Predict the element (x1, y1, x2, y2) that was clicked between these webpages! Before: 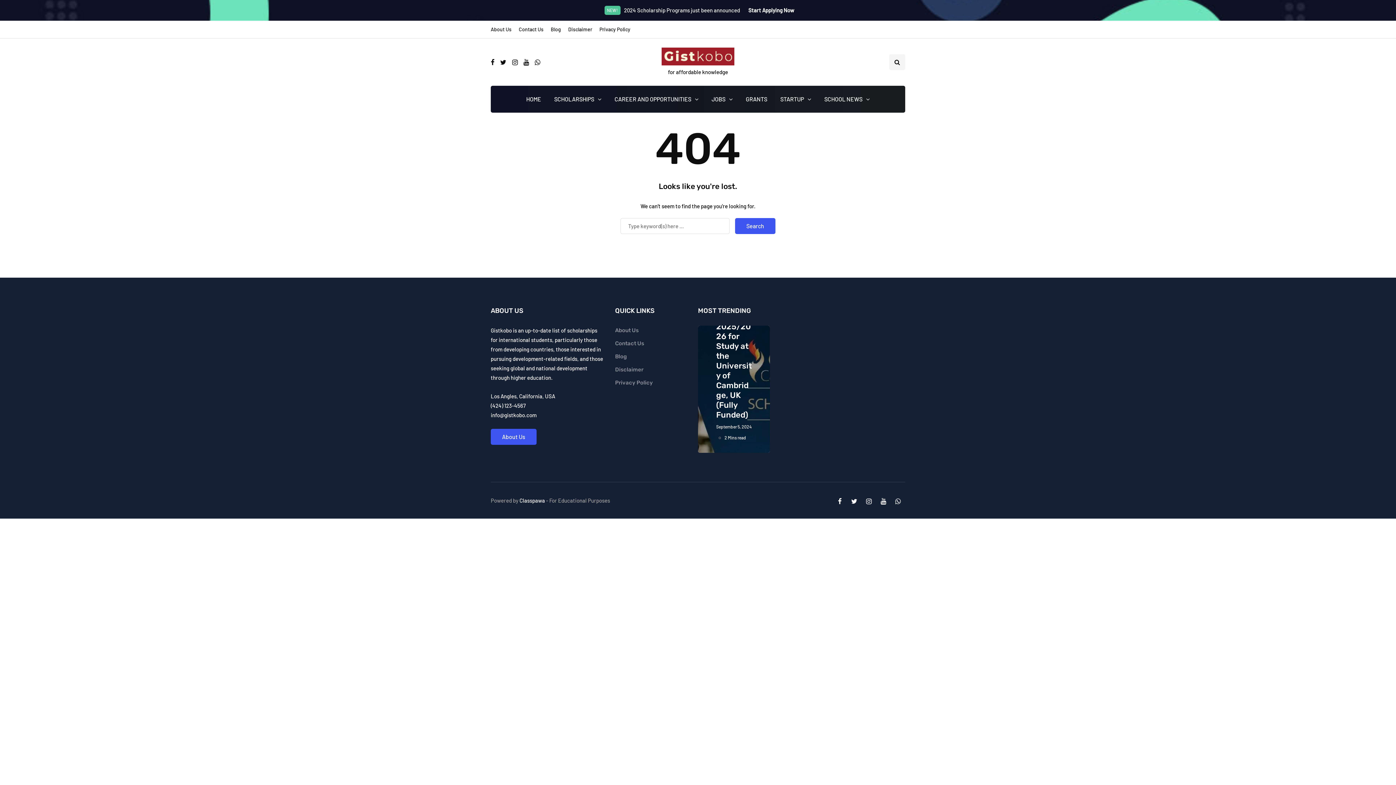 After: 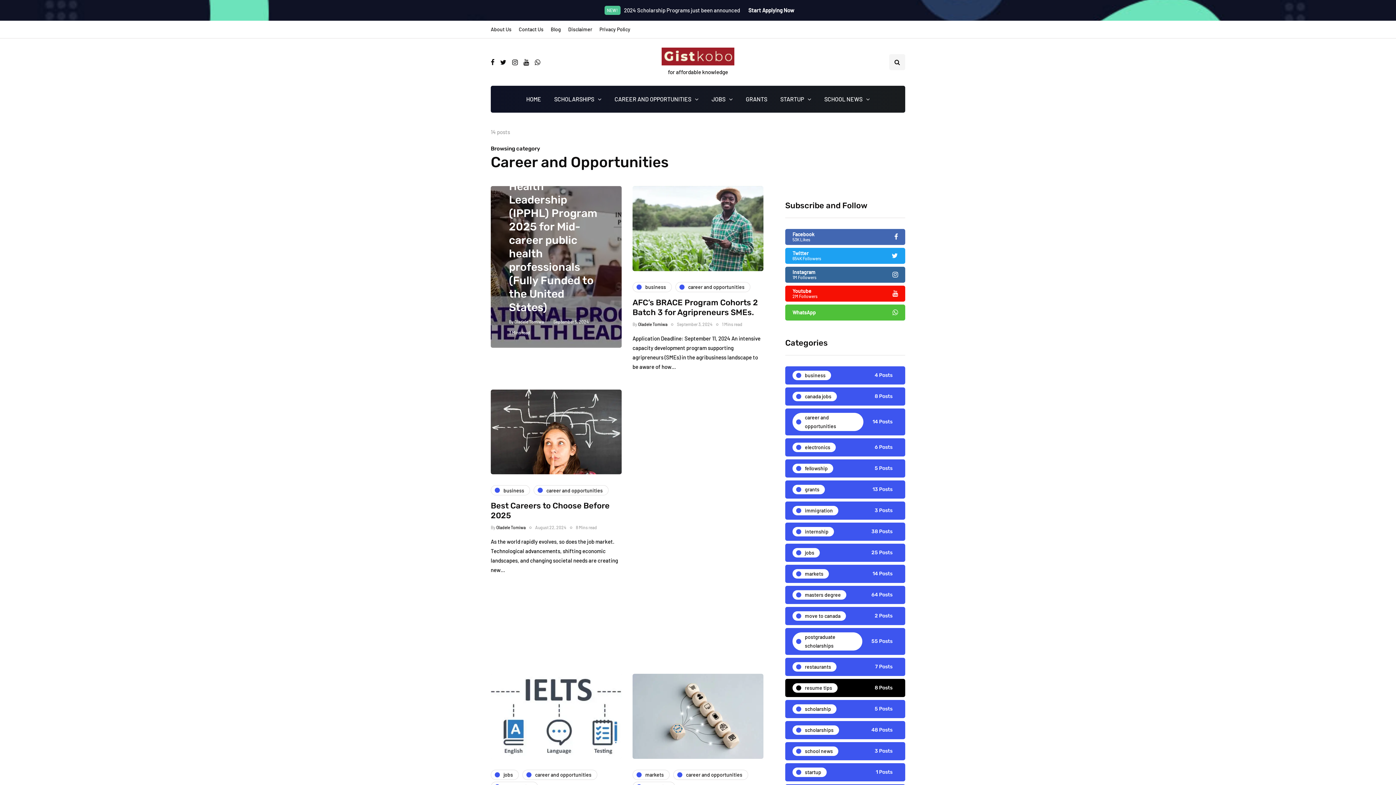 Action: bbox: (608, 91, 705, 107) label: CAREER AND OPPORTUNITIES